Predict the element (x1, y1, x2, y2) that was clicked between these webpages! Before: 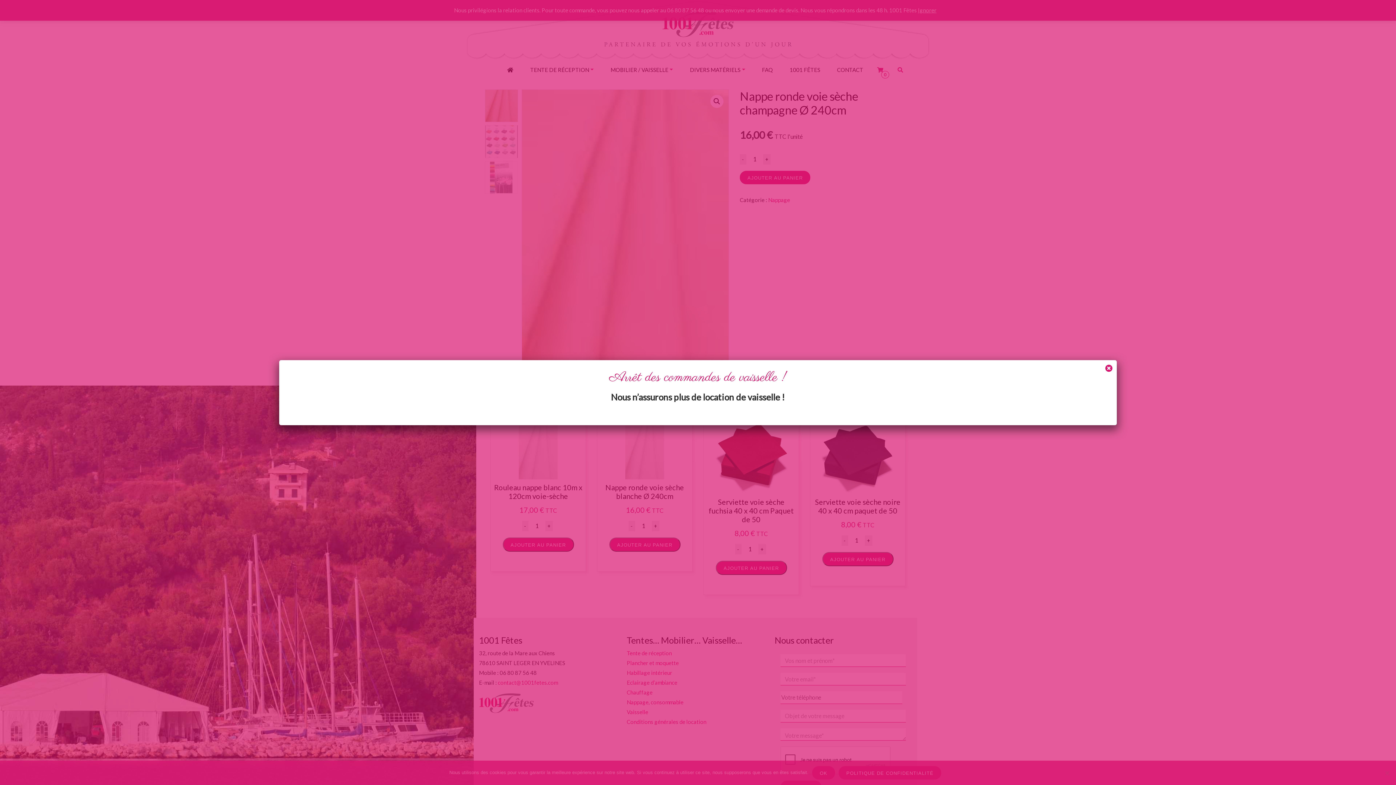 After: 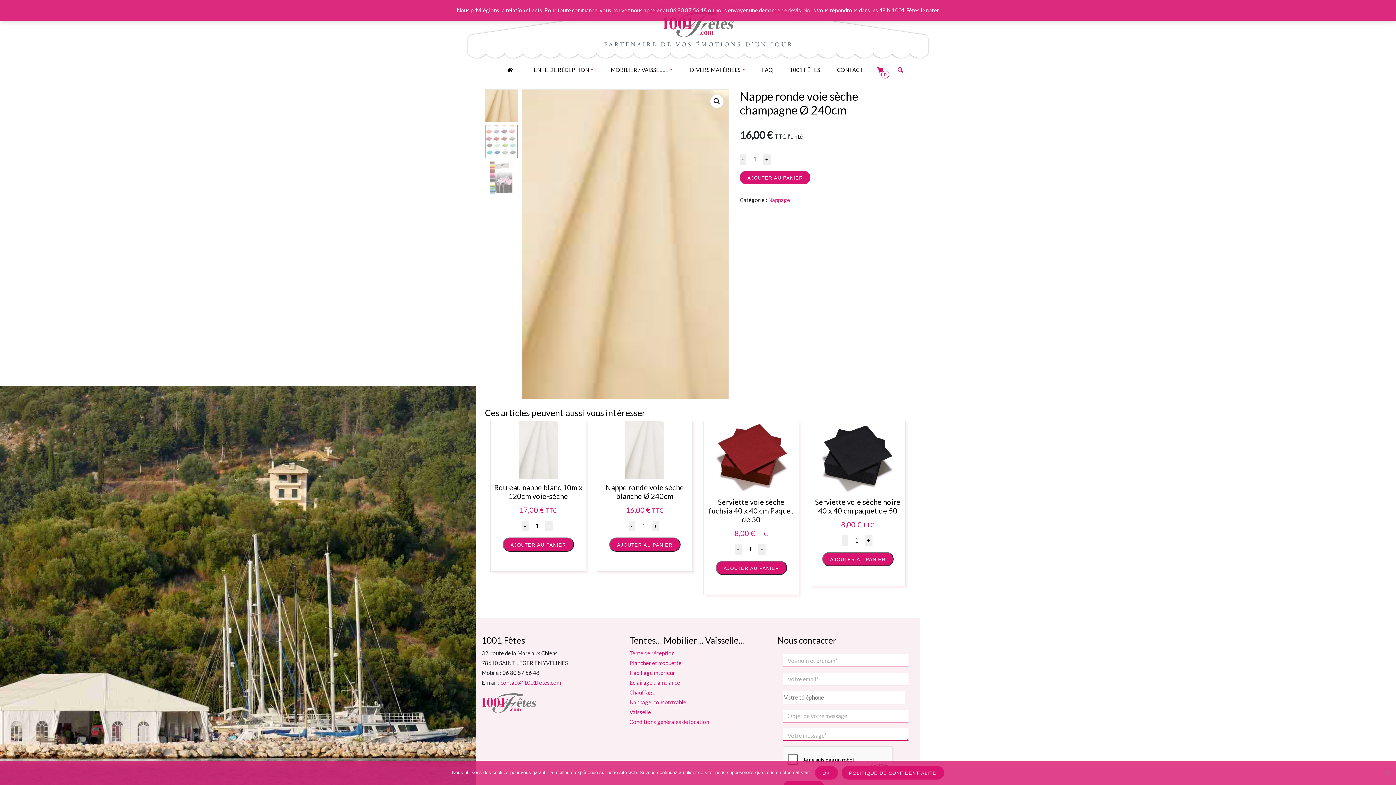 Action: label: Fermer bbox: (1104, 363, 1114, 373)